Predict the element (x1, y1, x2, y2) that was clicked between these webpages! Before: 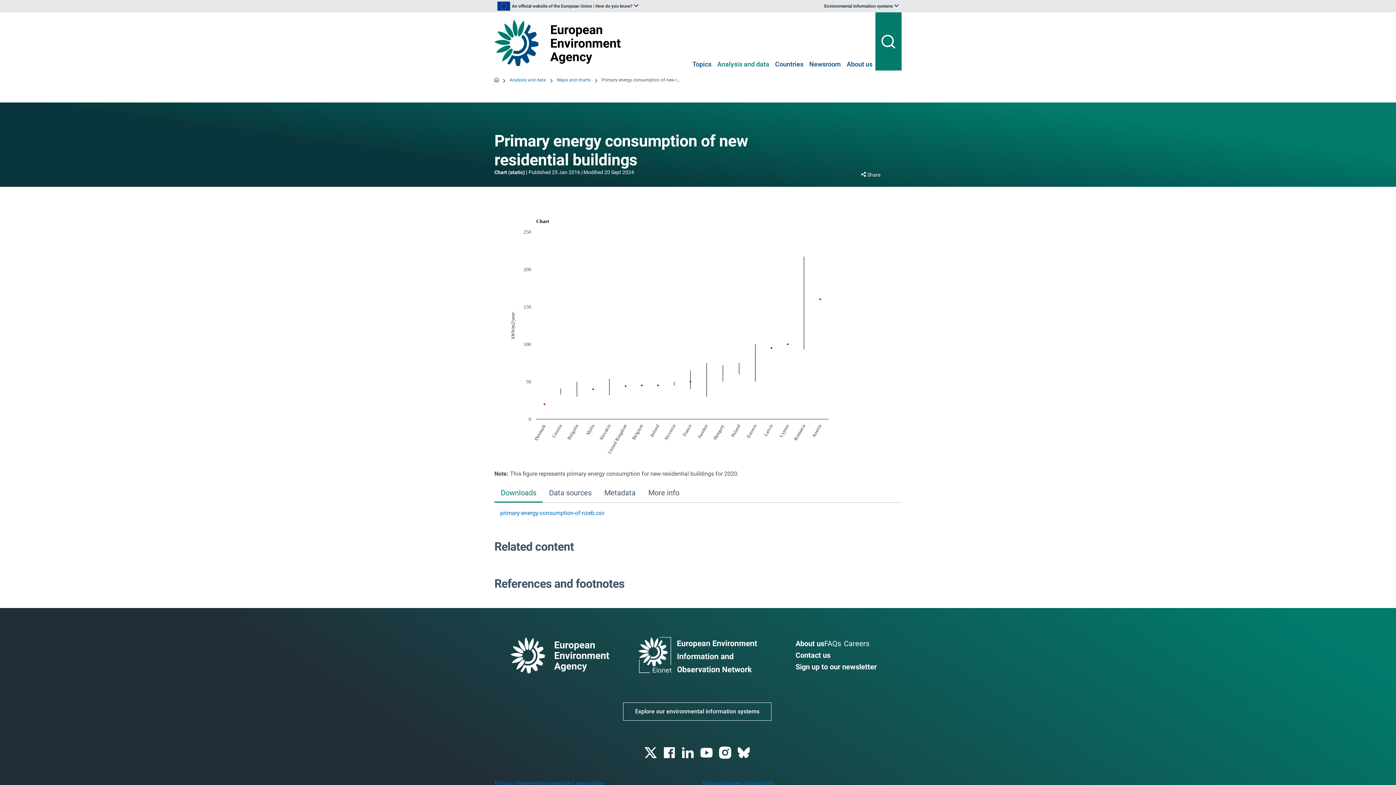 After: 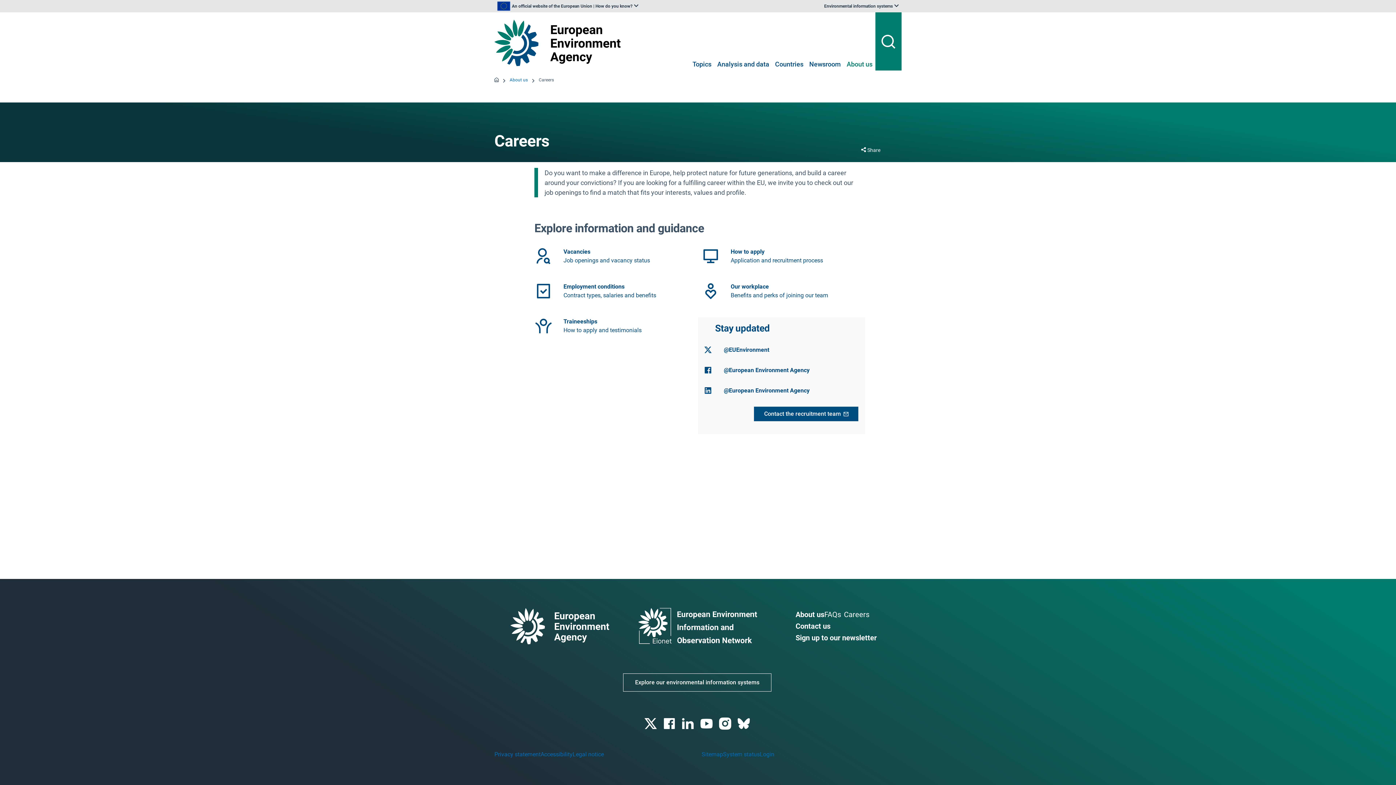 Action: bbox: (844, 638, 869, 649) label: Careers